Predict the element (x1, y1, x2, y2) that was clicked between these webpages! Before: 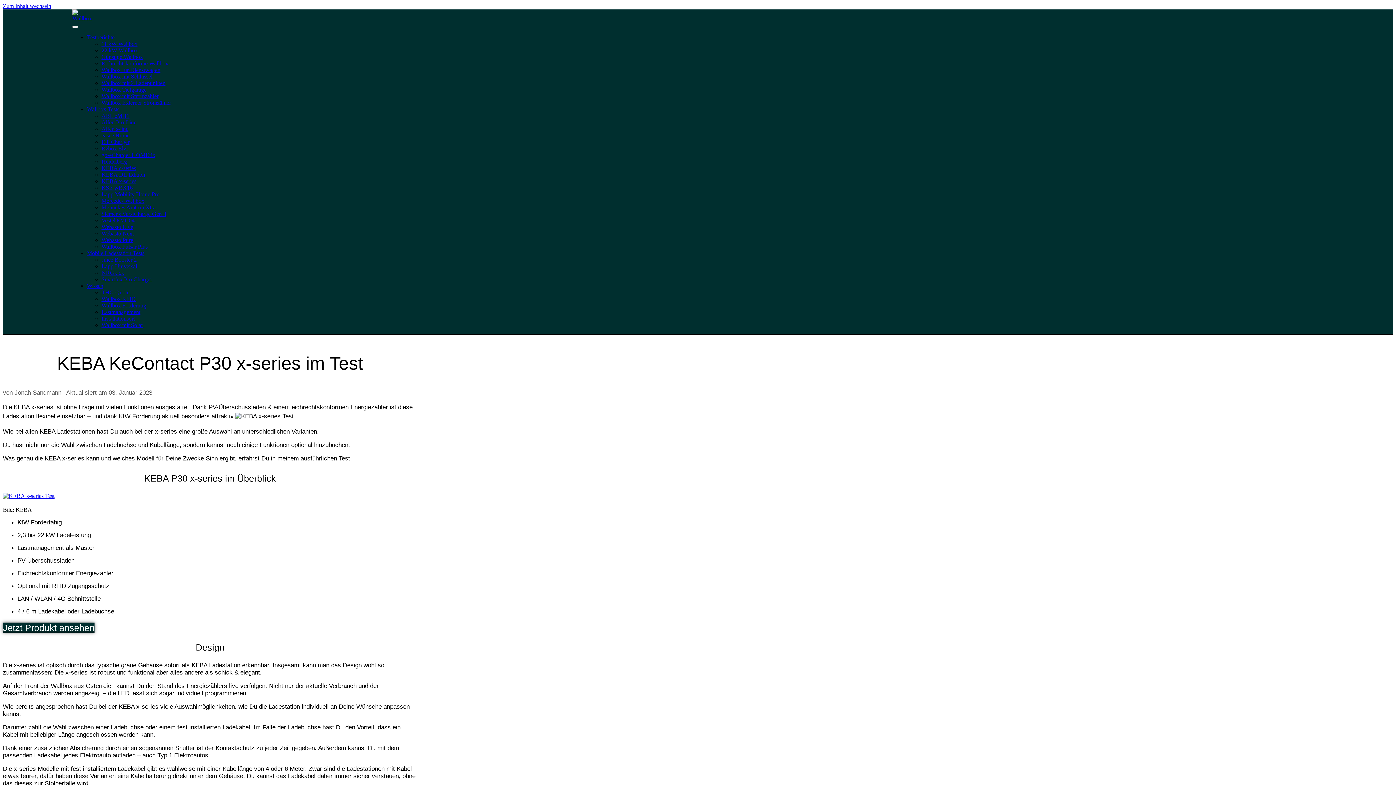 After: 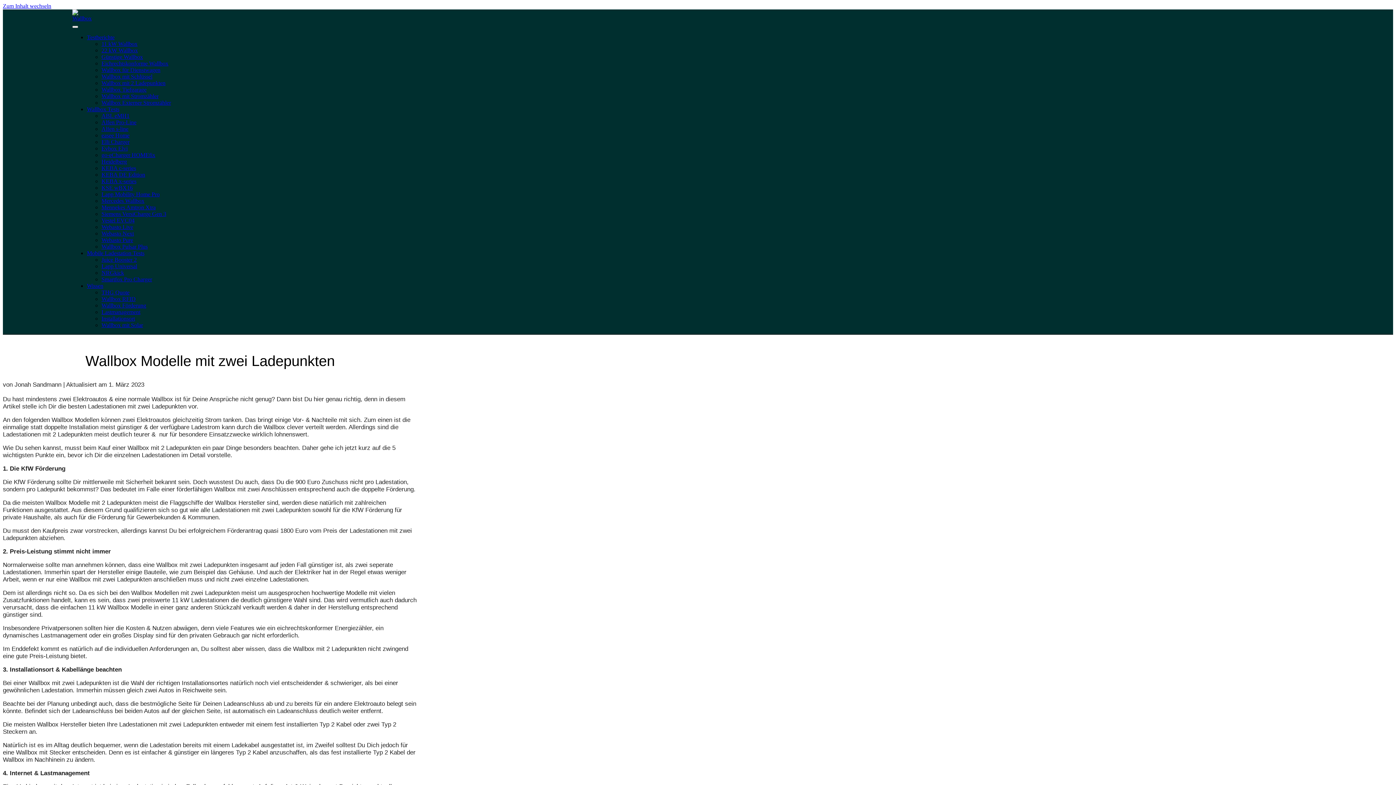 Action: label: Wallbox mit 2 Ladepunkten bbox: (101, 80, 165, 86)